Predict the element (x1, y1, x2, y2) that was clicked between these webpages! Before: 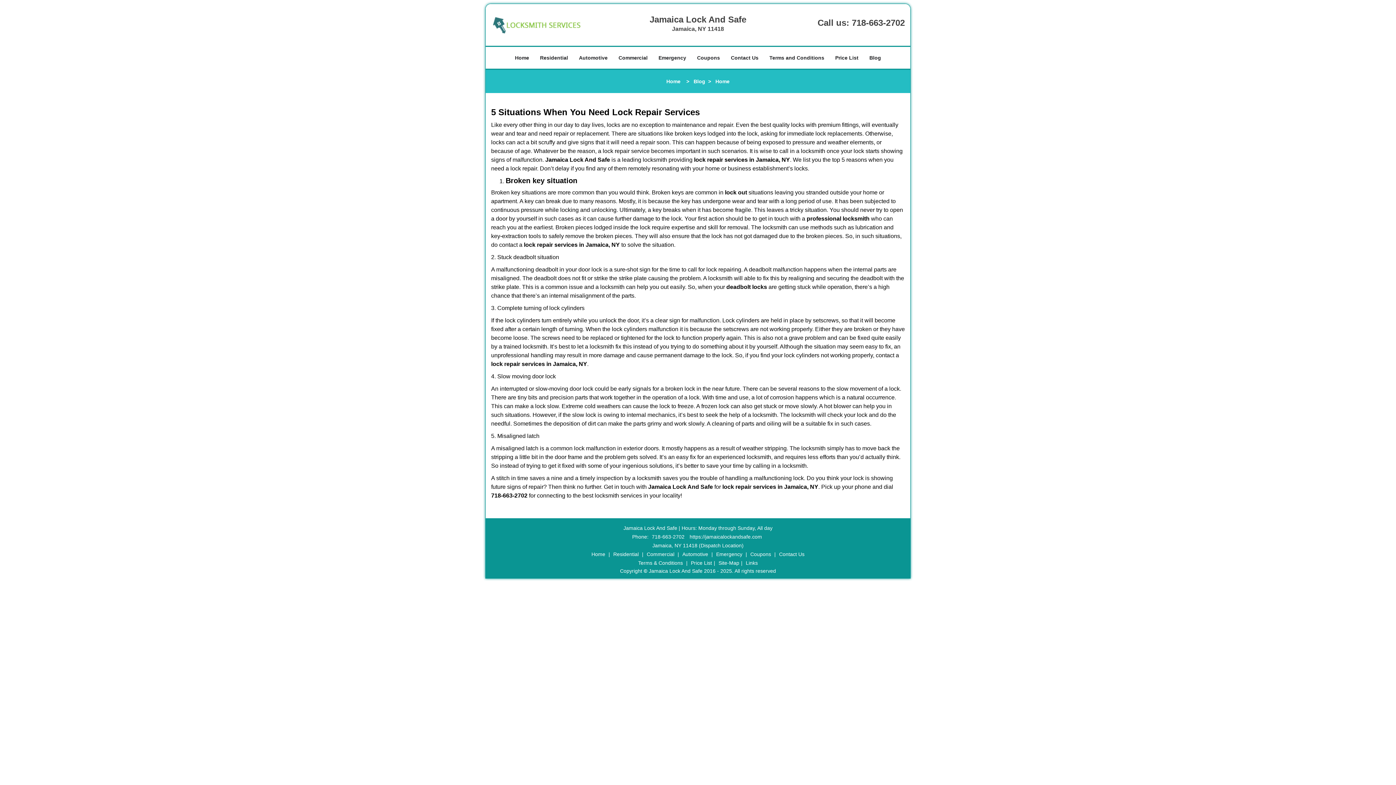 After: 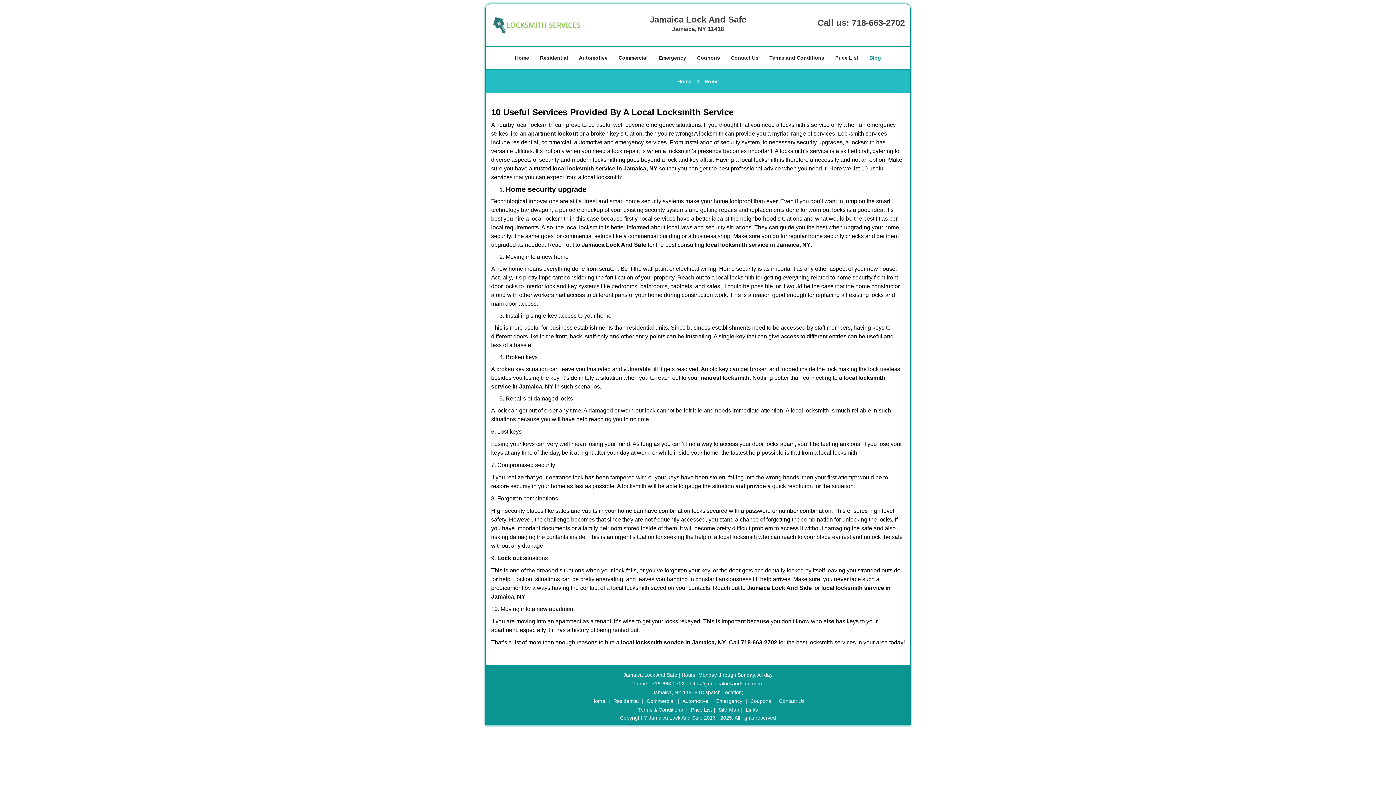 Action: label: Blog bbox: (693, 78, 705, 84)